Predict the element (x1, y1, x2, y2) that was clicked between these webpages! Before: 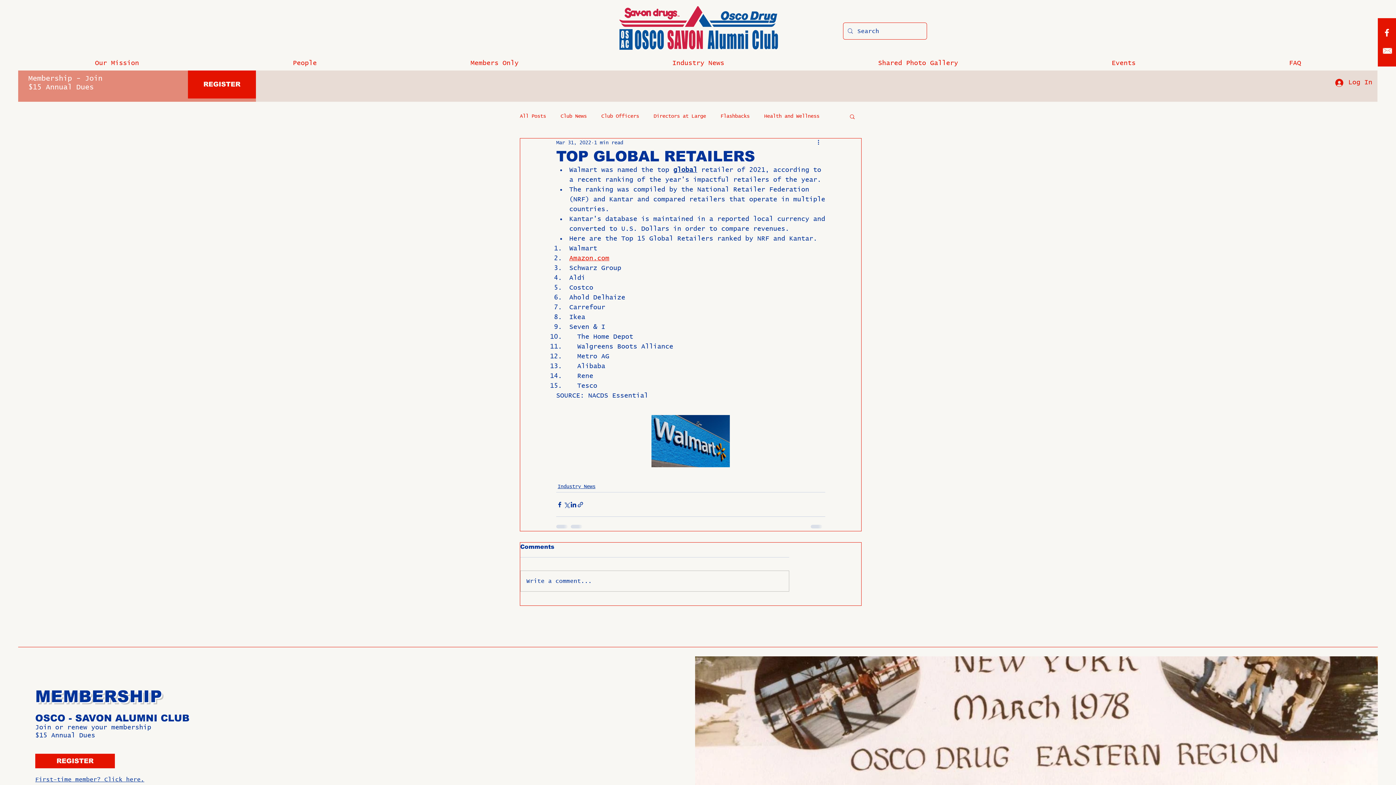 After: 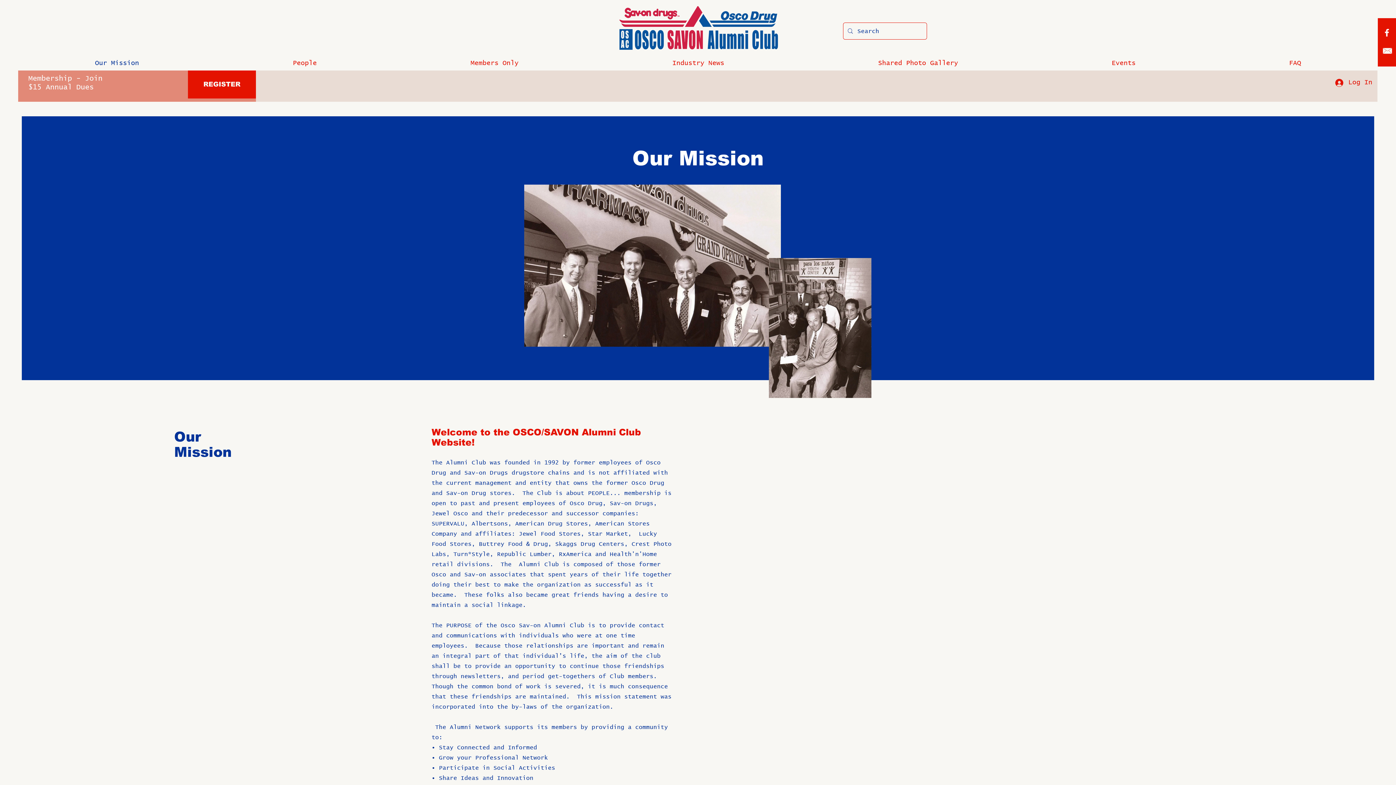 Action: label: Our Mission bbox: (18, 58, 216, 68)